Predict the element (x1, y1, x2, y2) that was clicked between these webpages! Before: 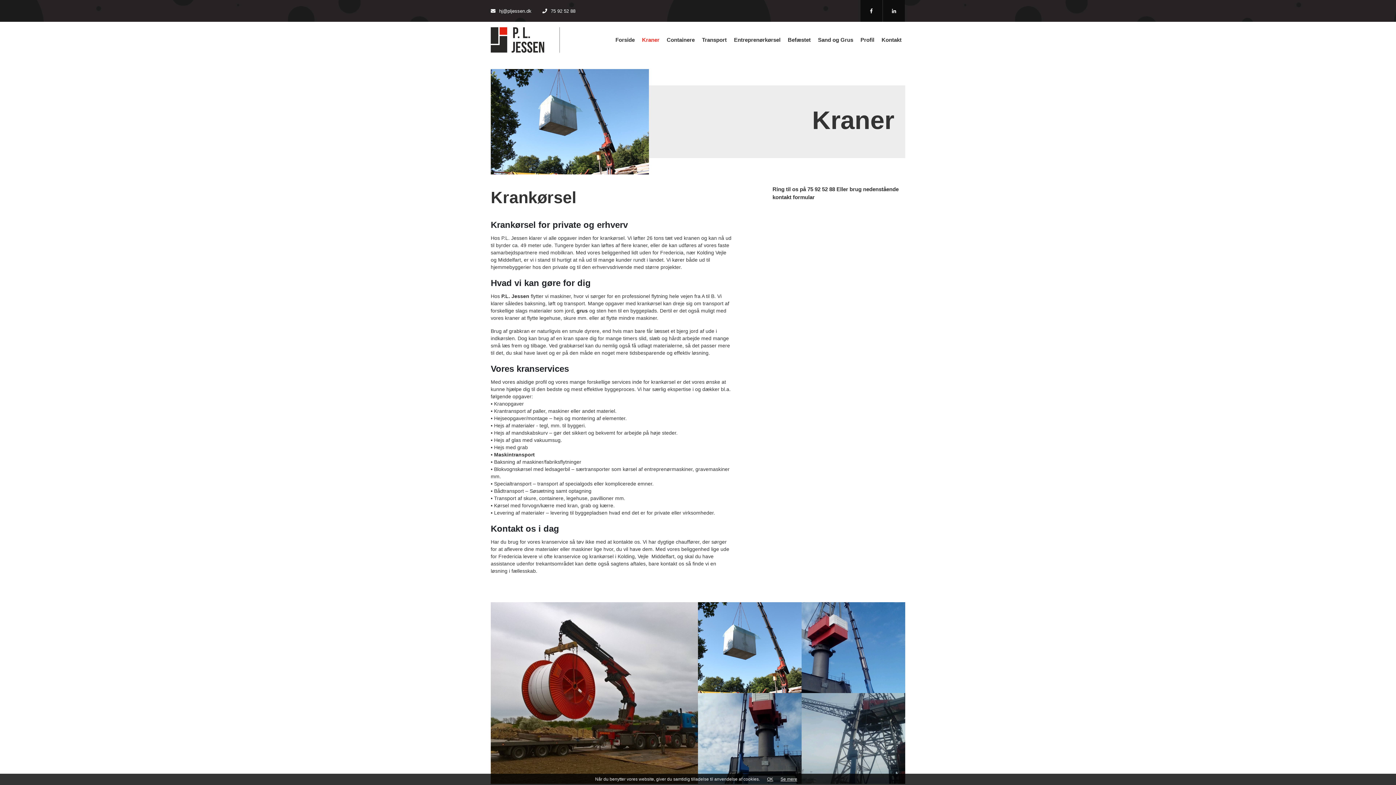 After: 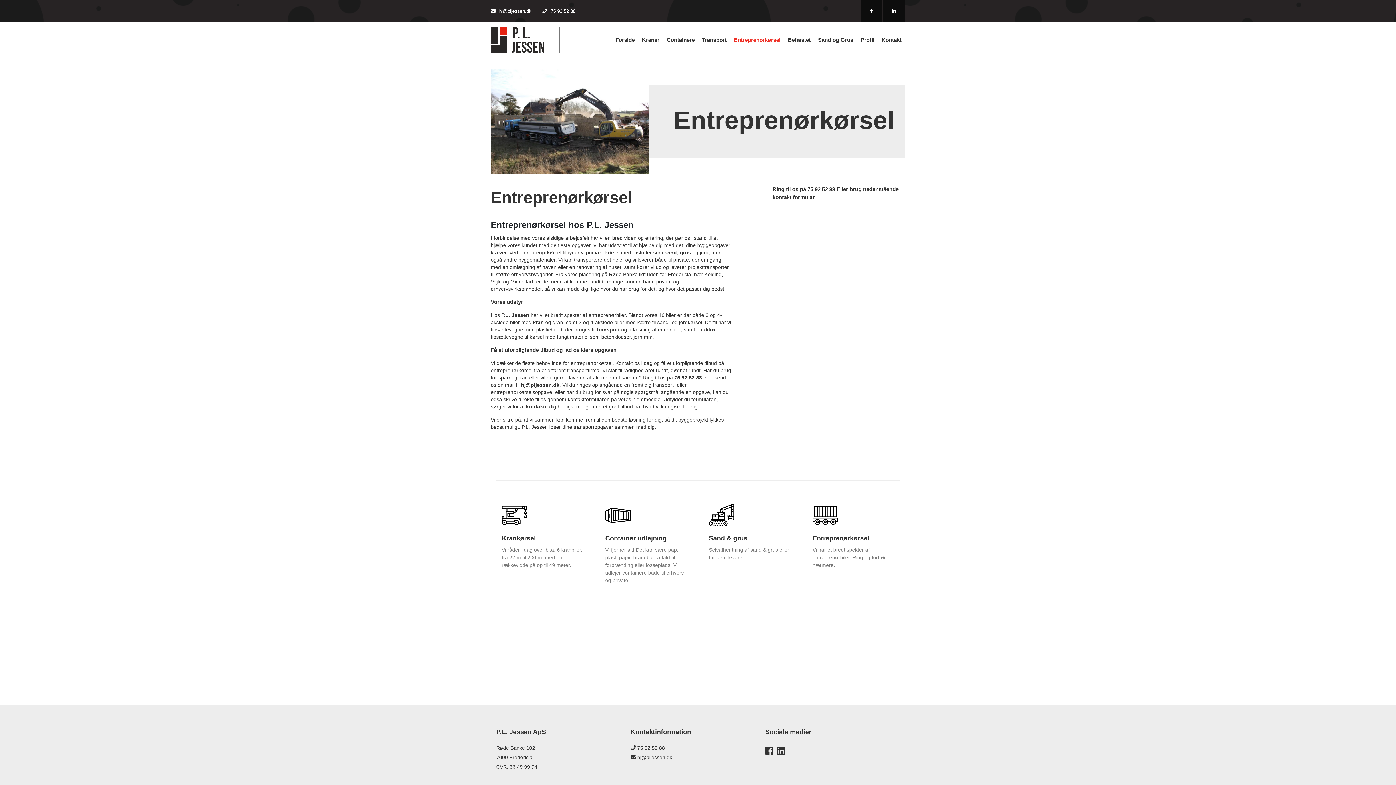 Action: label: Entreprenørkørsel bbox: (730, 32, 784, 47)